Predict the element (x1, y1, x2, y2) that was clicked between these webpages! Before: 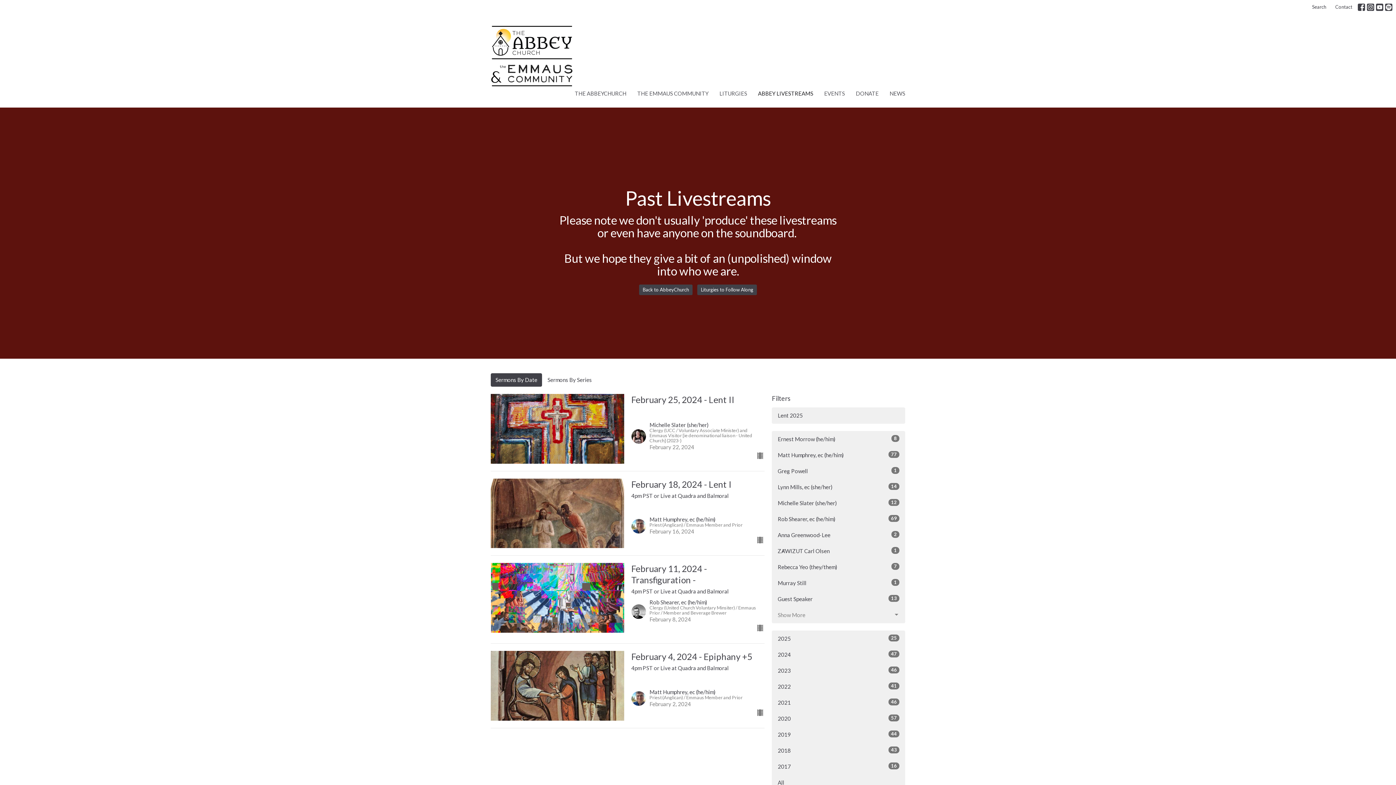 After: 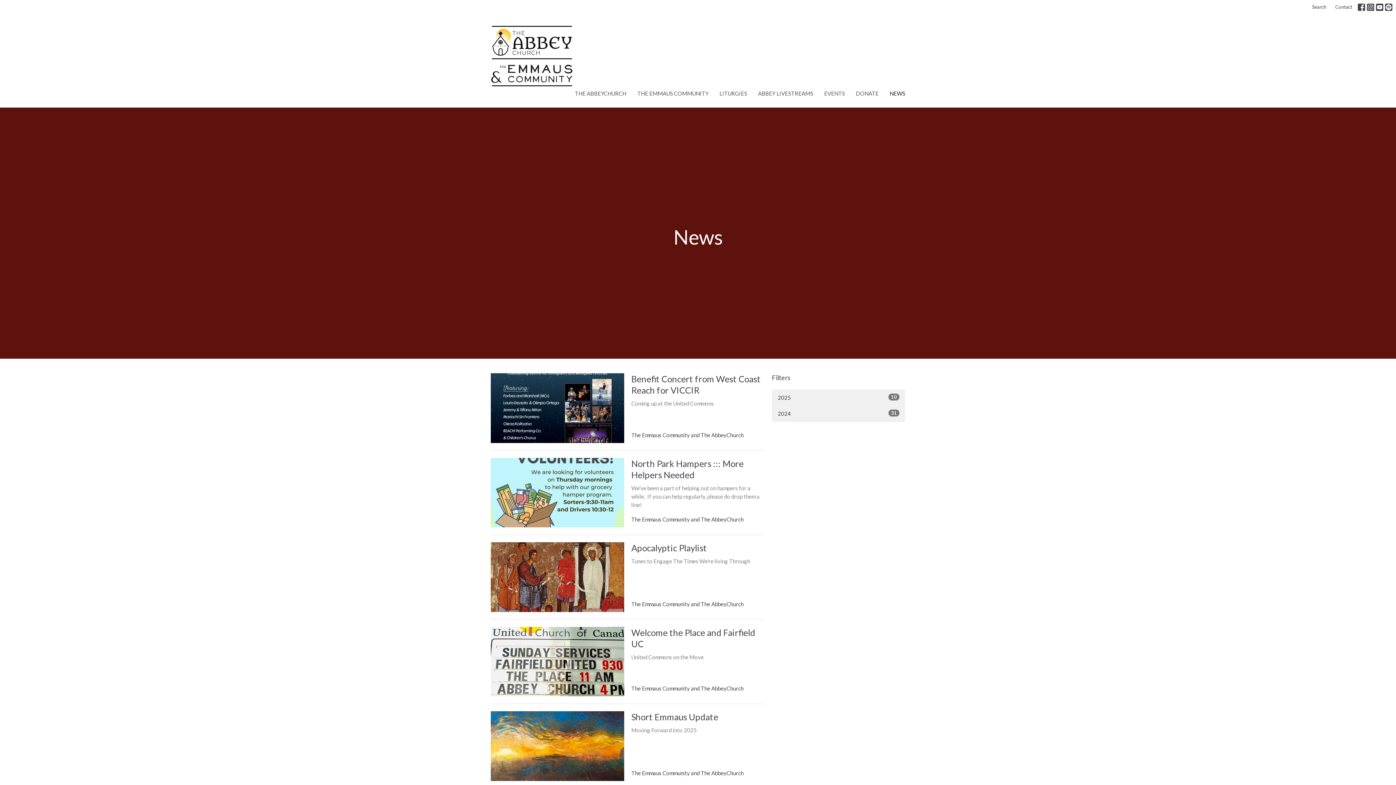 Action: label: NEWS bbox: (889, 87, 905, 99)